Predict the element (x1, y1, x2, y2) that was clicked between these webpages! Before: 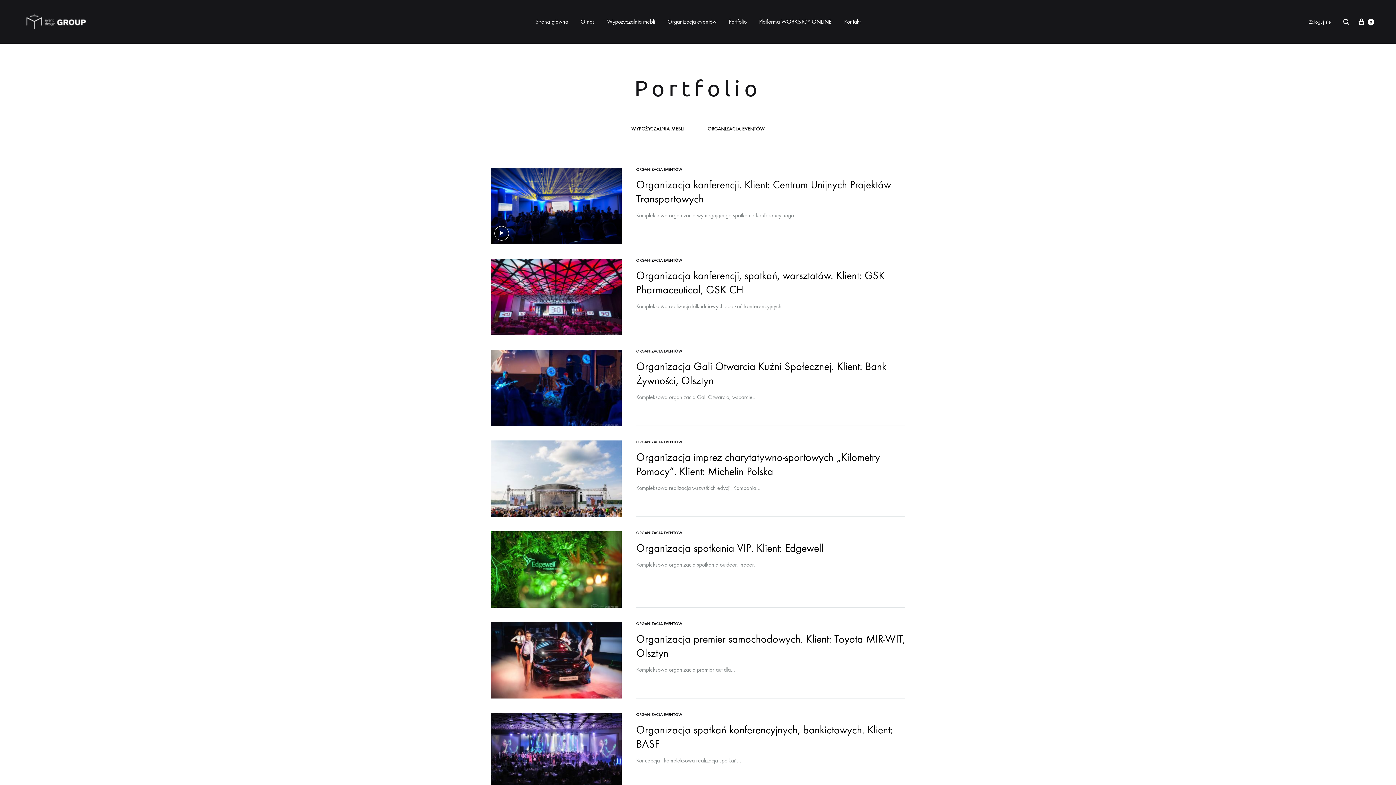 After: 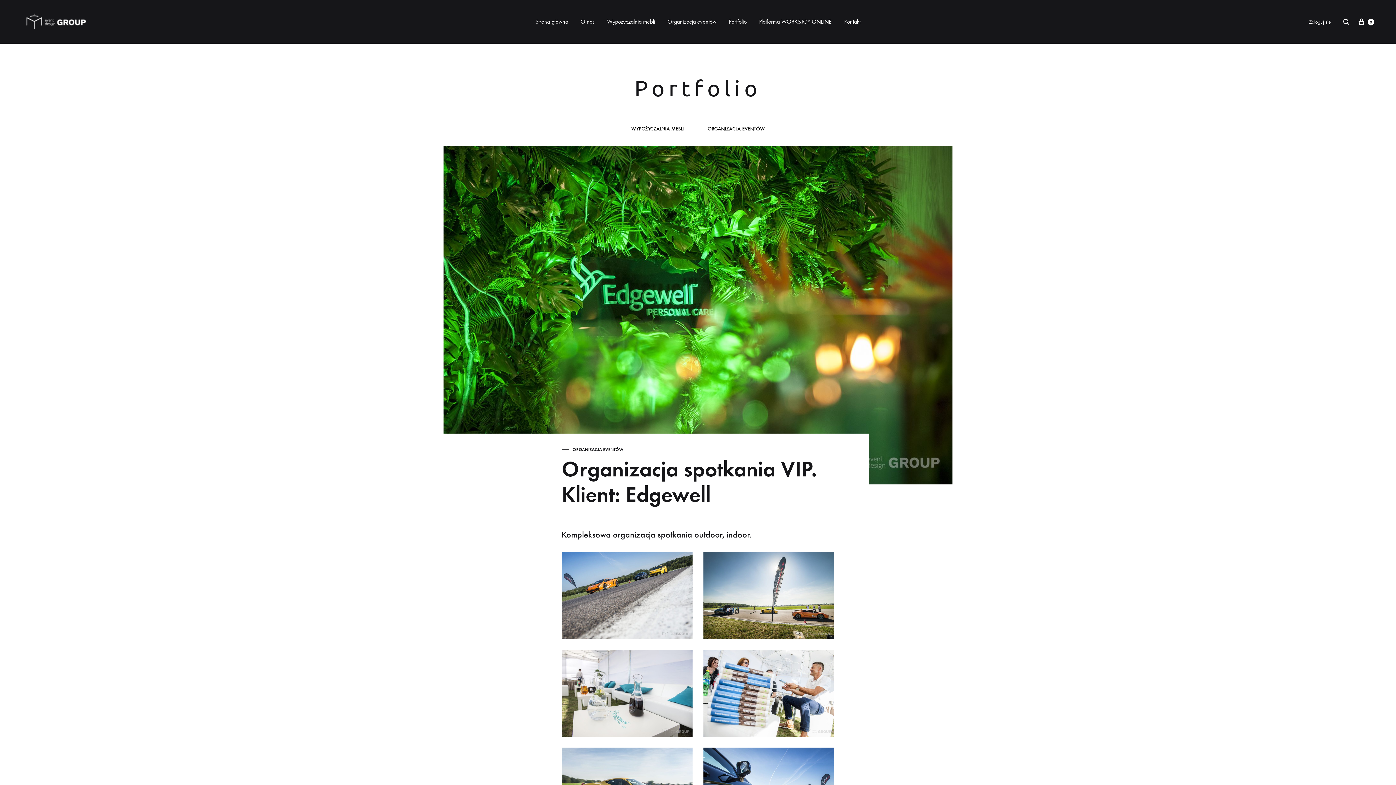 Action: label: Organizacja spotkania VIP. Klient: Edgewell bbox: (636, 542, 823, 554)